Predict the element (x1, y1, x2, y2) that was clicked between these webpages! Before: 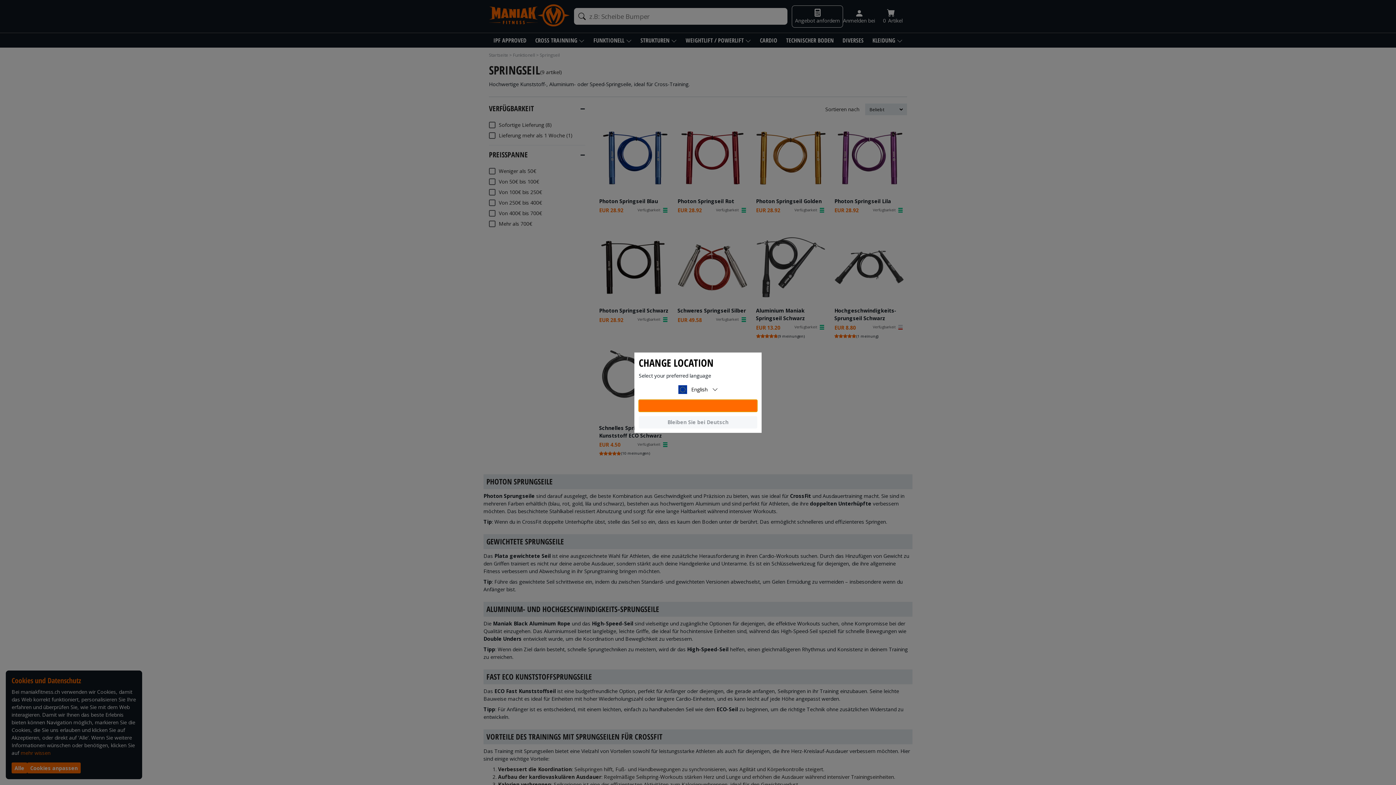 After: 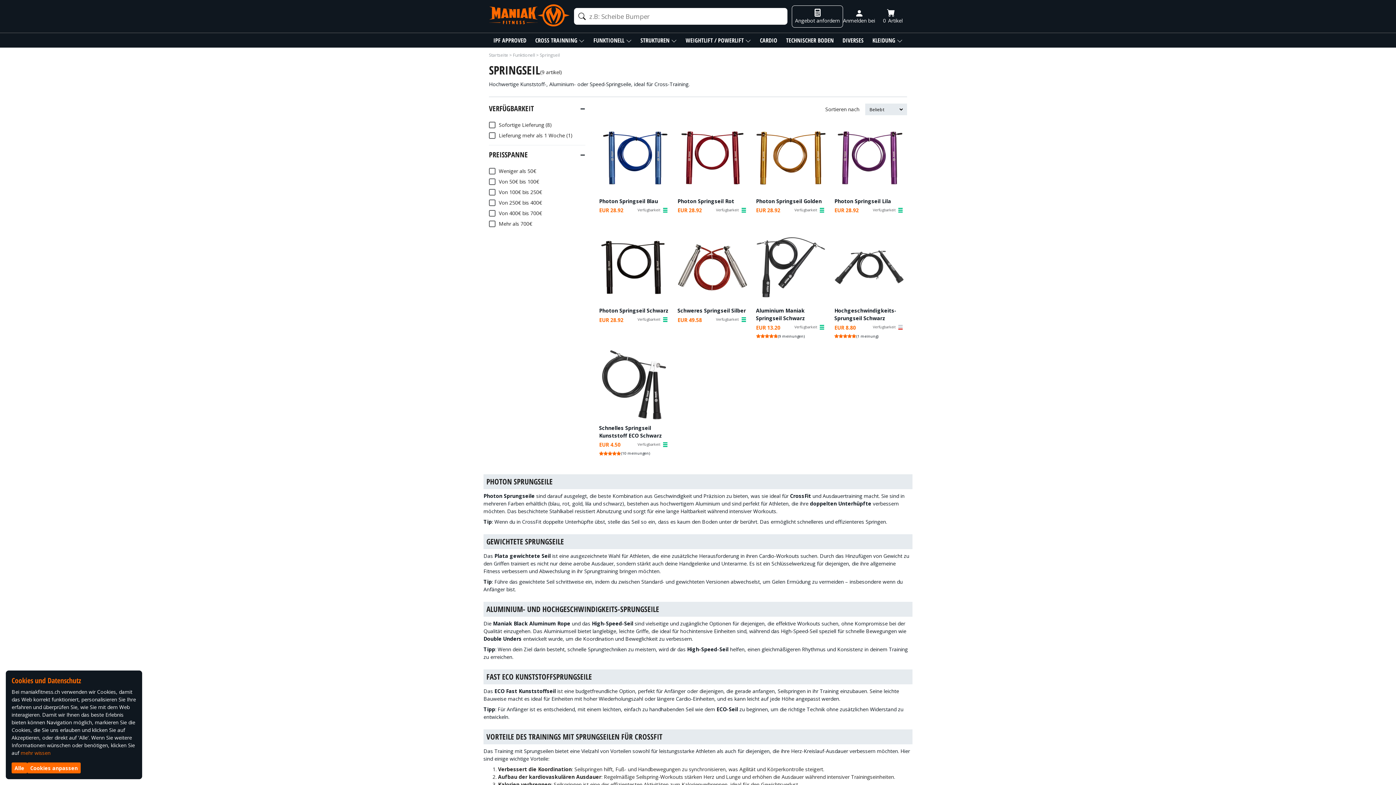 Action: bbox: (638, 416, 757, 428) label: Bleiben Sie bei Deutsch